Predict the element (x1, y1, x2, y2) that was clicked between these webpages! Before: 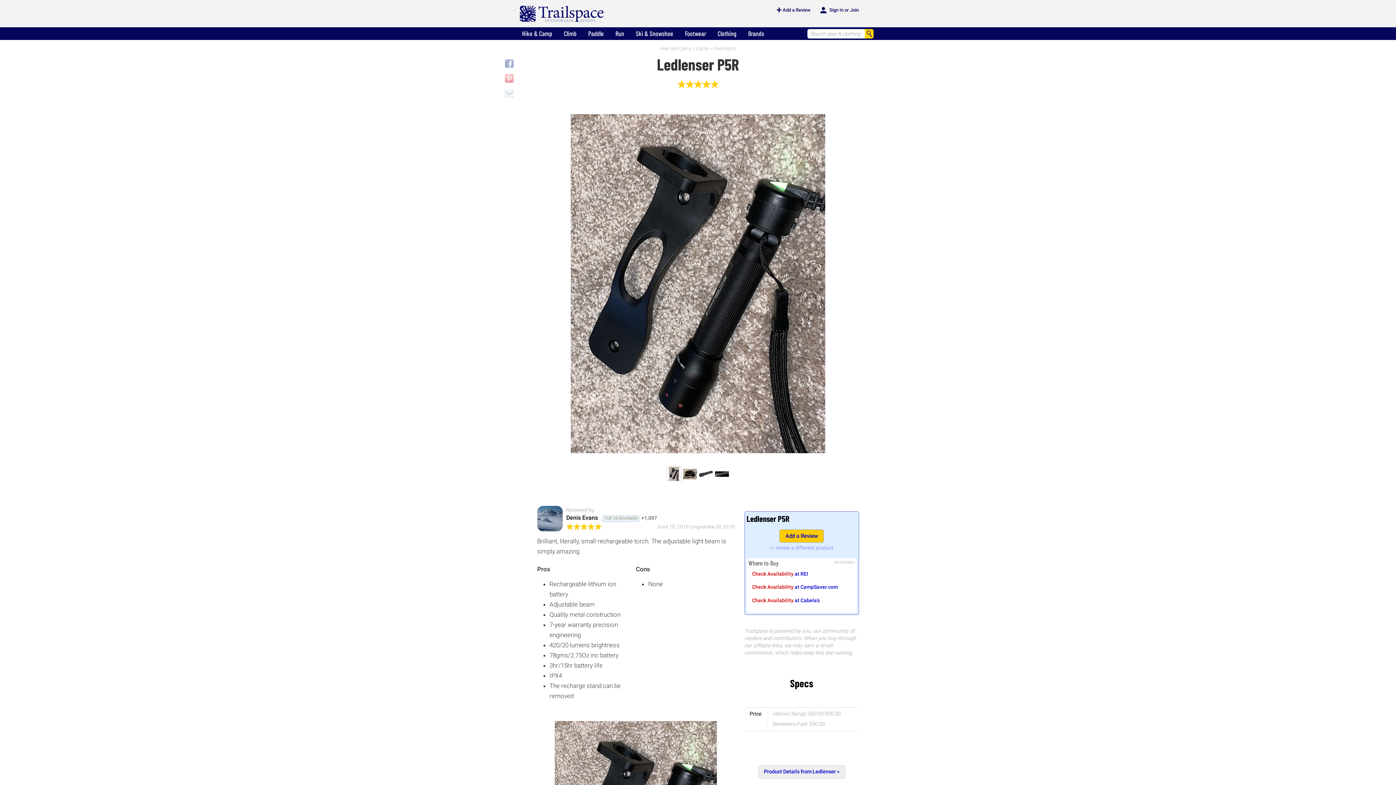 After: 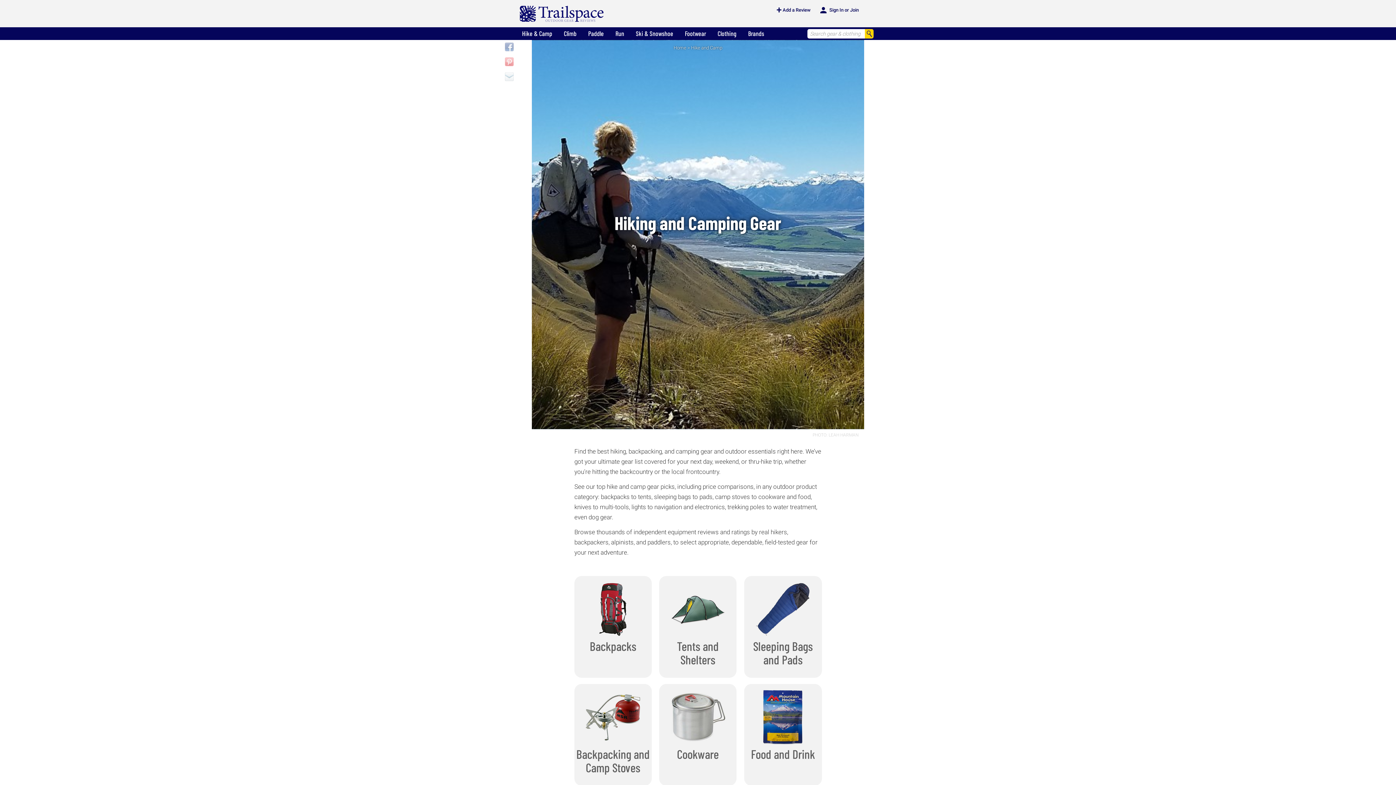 Action: bbox: (516, 27, 557, 39) label: Hike & Camp